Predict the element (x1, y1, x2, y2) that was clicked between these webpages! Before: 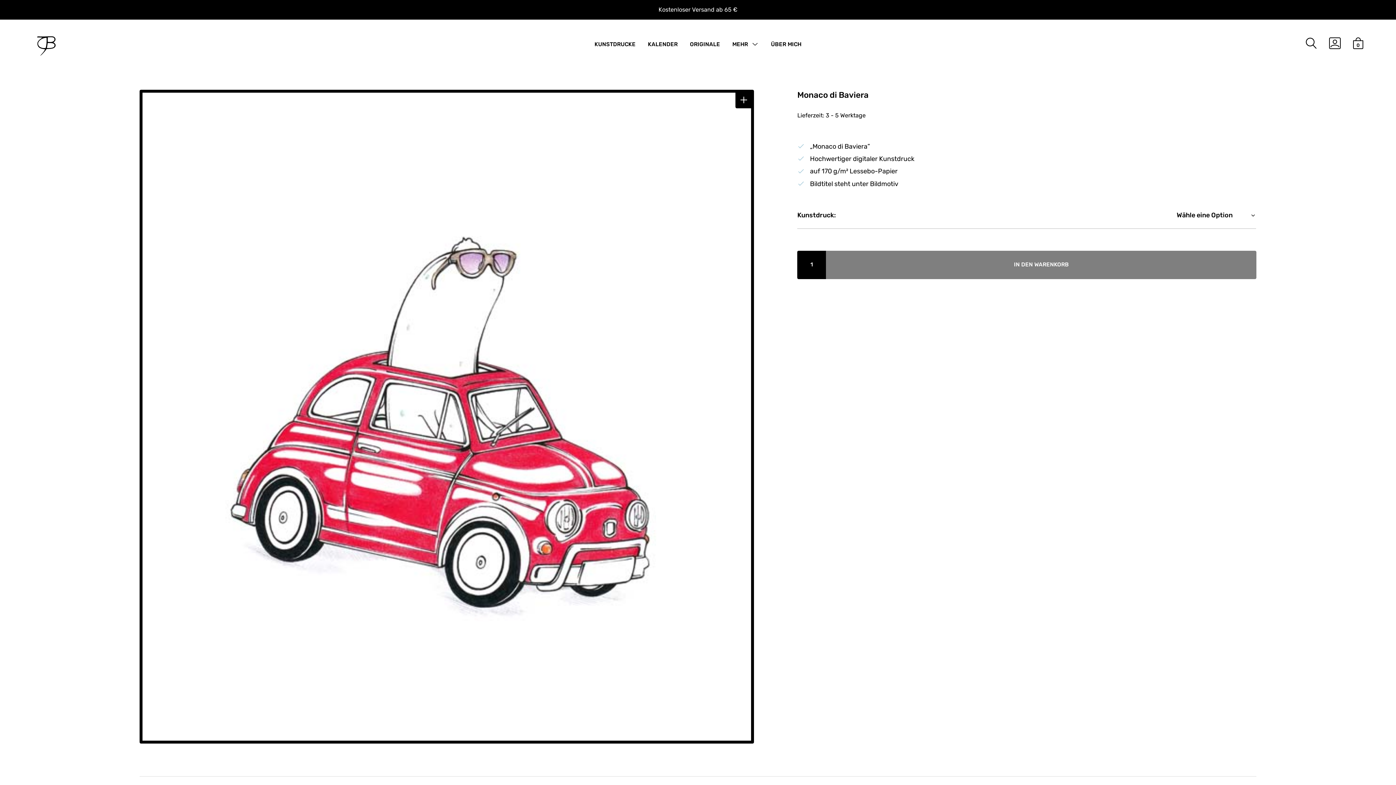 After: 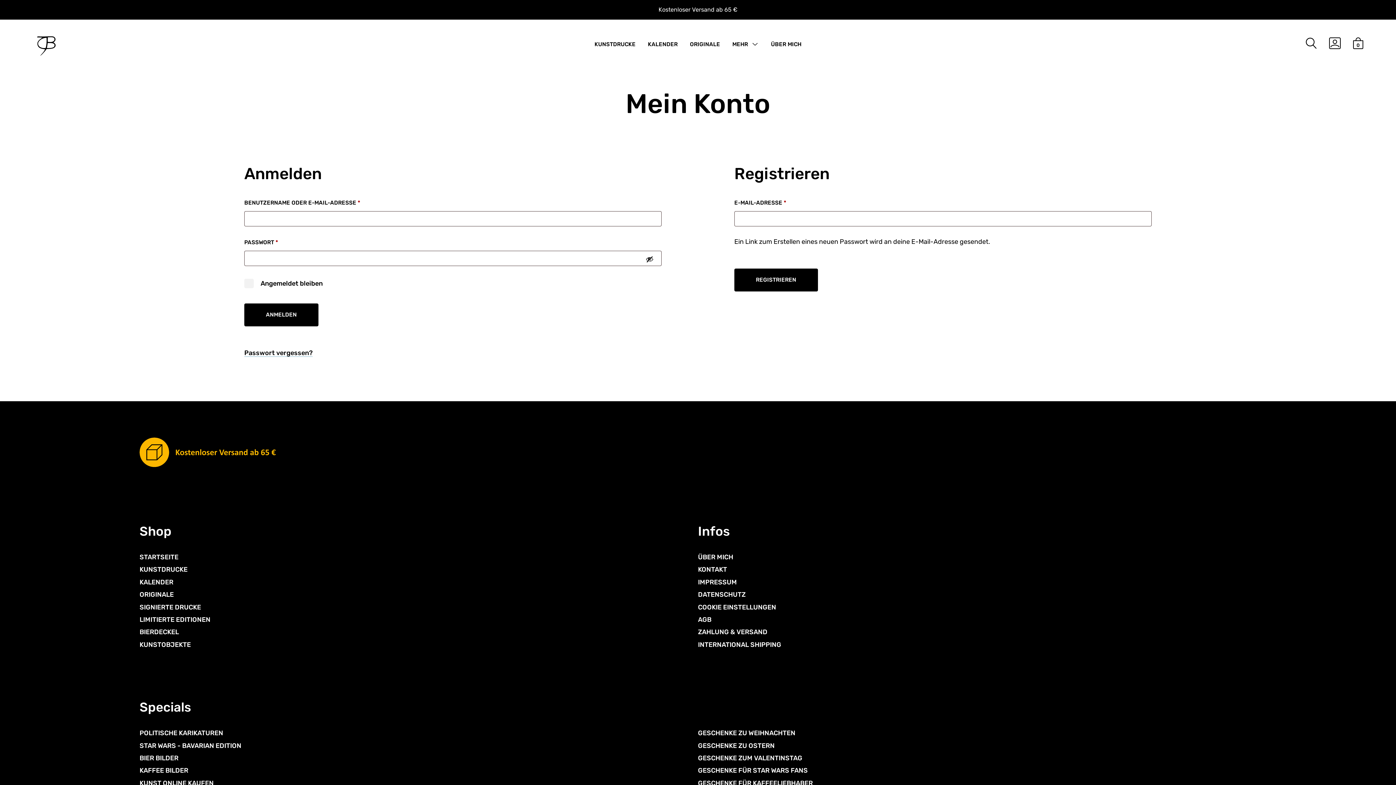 Action: bbox: (1329, 37, 1341, 49) label: GO TO MY ACCOUNT